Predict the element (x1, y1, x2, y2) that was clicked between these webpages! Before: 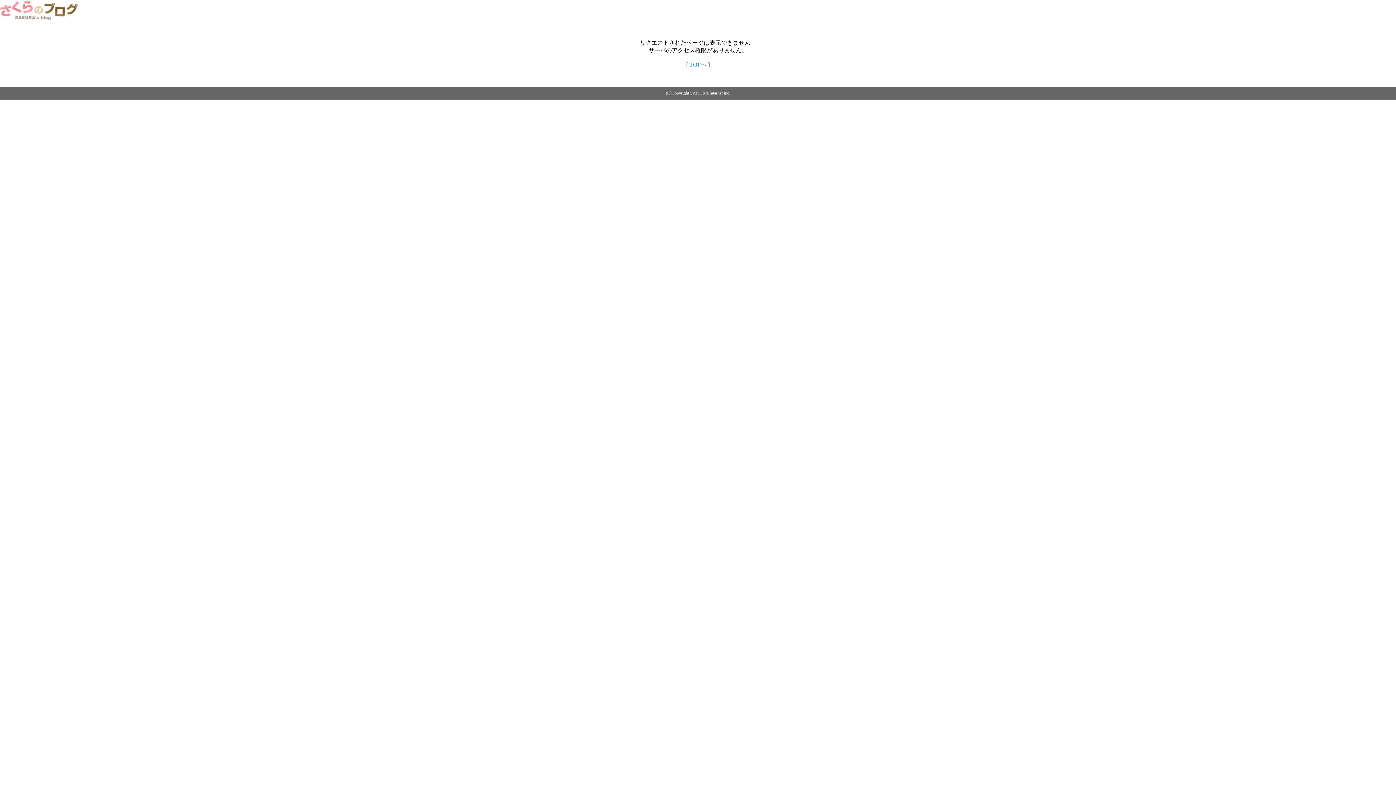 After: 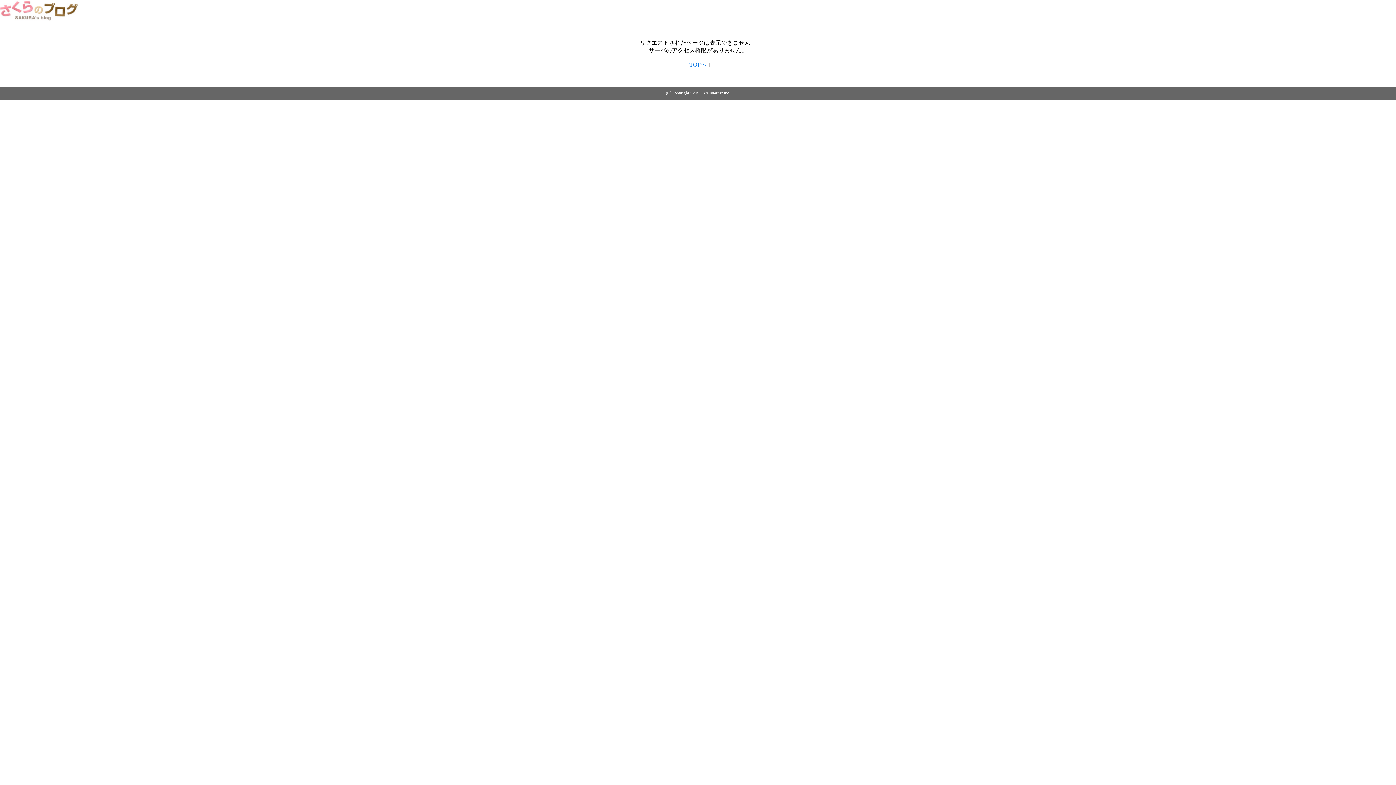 Action: bbox: (0, 14, 79, 20)